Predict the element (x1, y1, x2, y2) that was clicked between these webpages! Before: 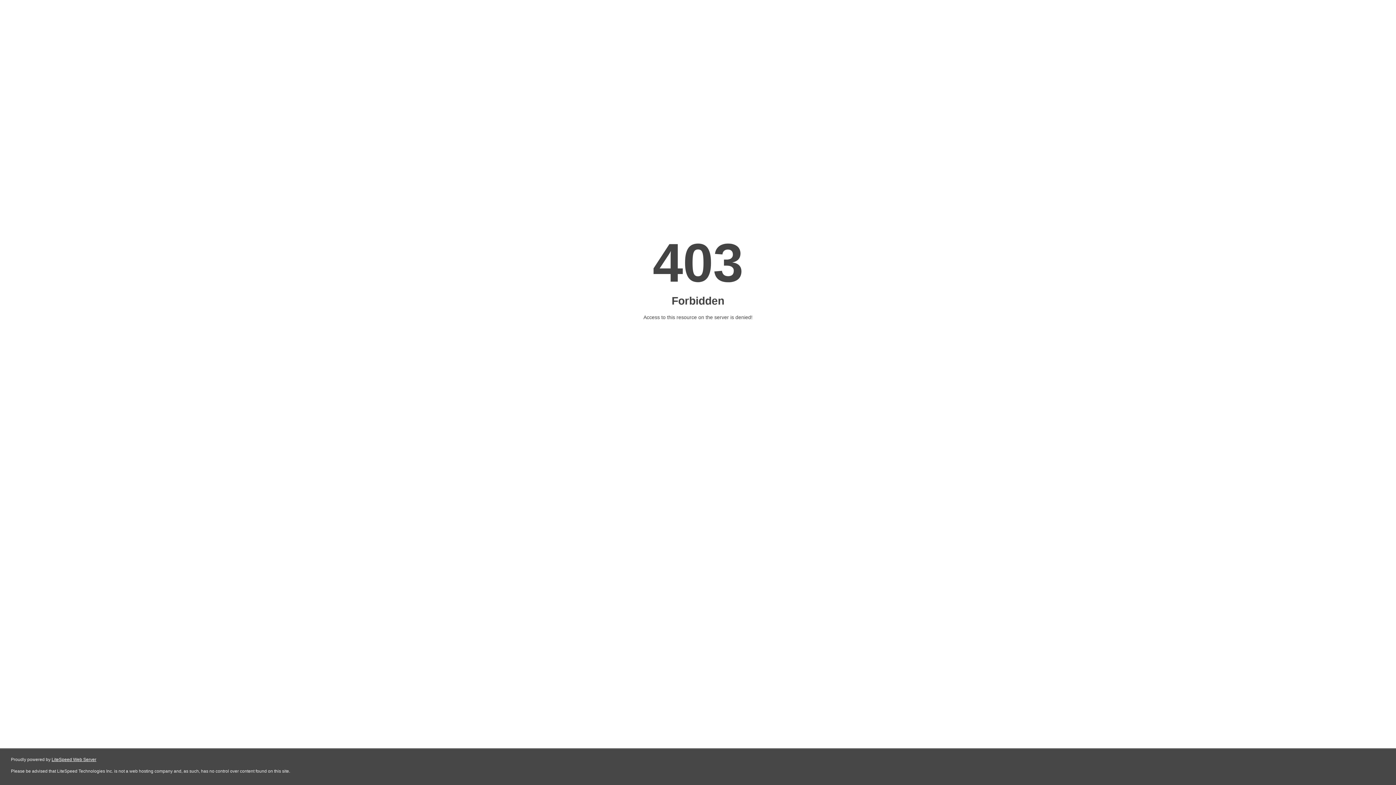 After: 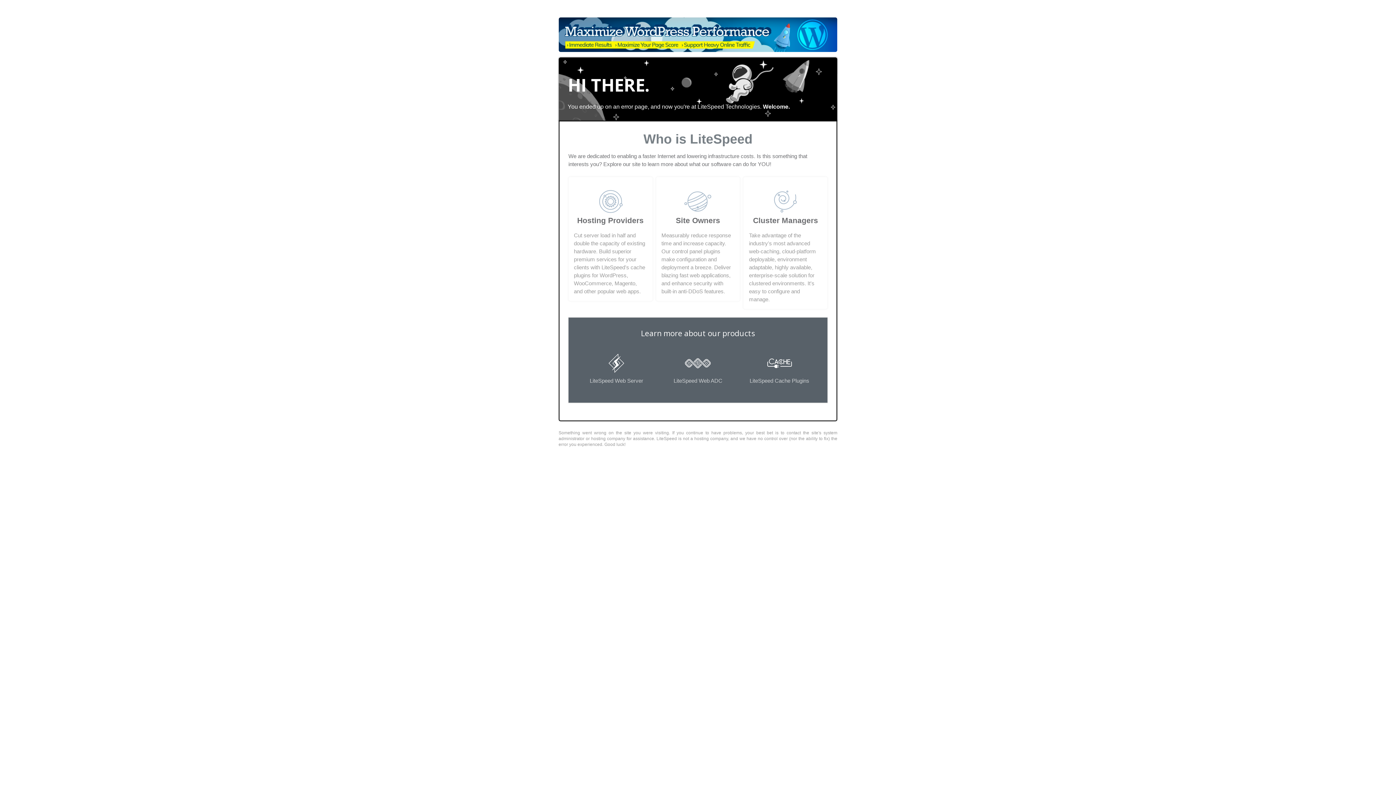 Action: bbox: (51, 757, 96, 762) label: LiteSpeed Web Server